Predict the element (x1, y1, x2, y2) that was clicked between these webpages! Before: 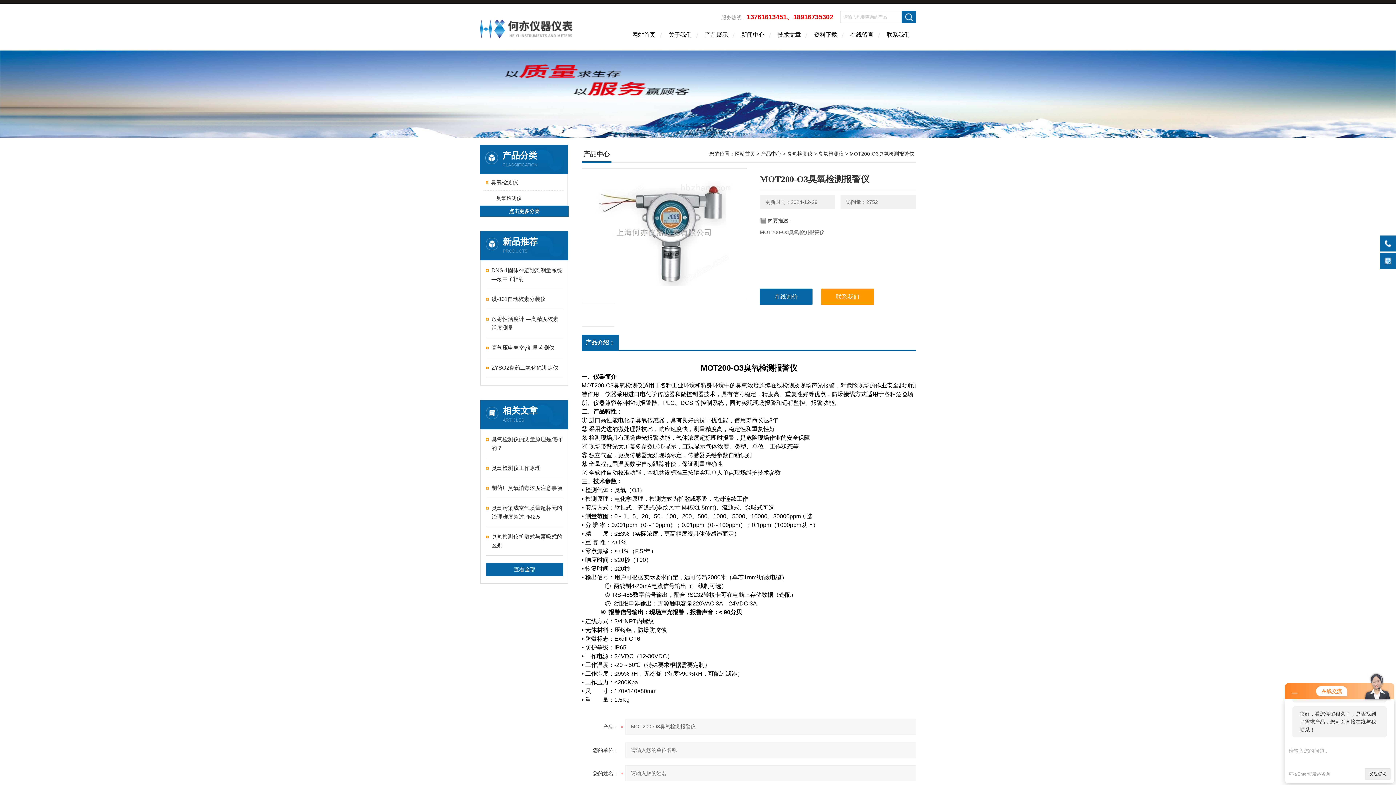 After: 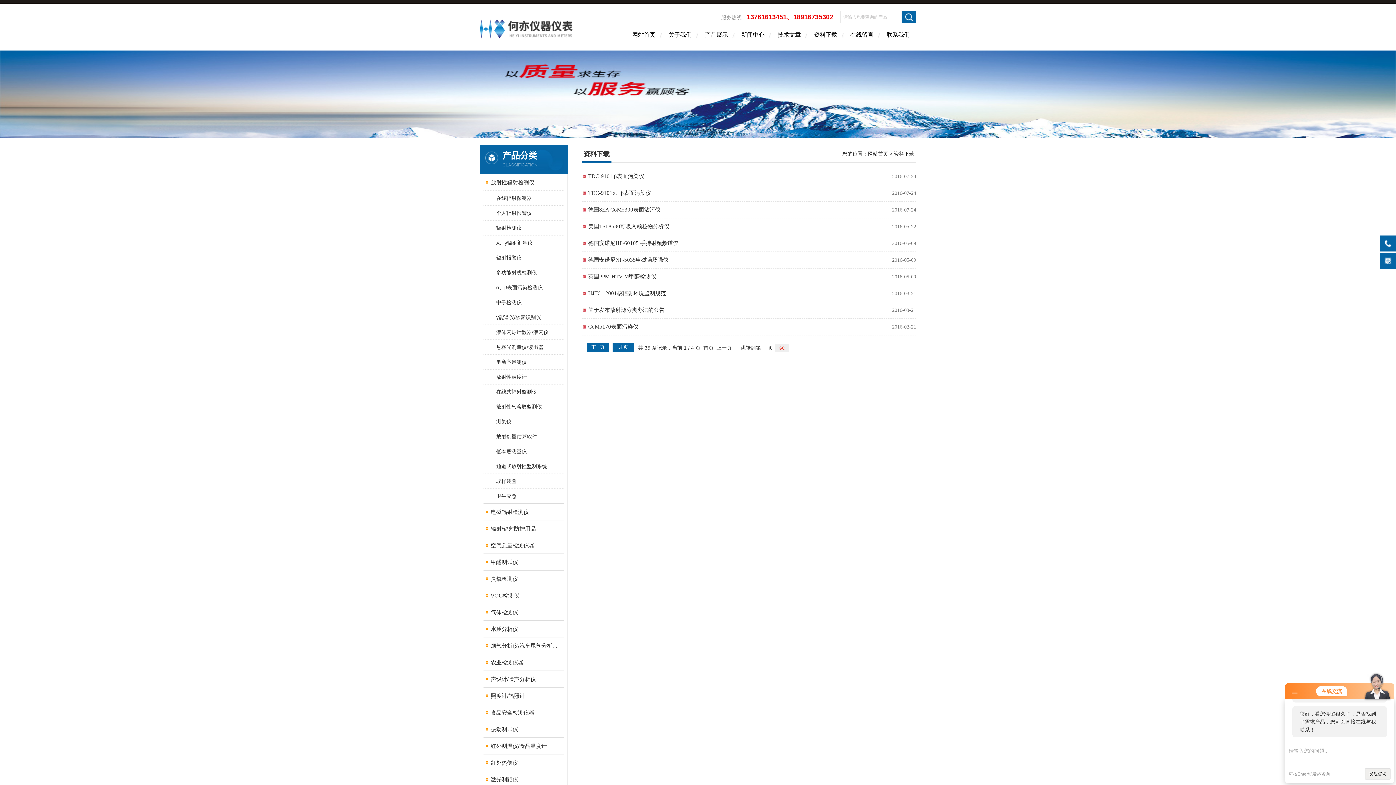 Action: label: 资料下载 bbox: (807, 26, 844, 50)